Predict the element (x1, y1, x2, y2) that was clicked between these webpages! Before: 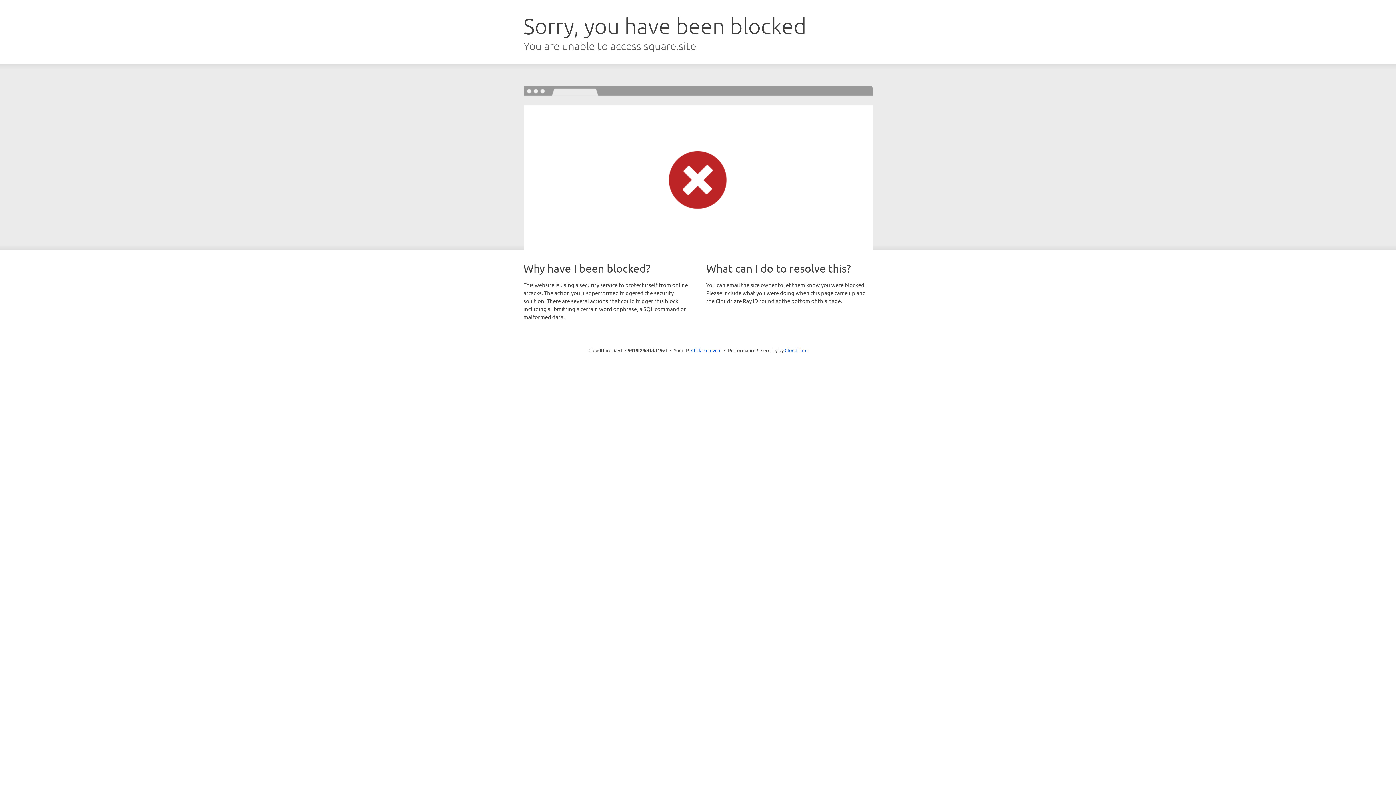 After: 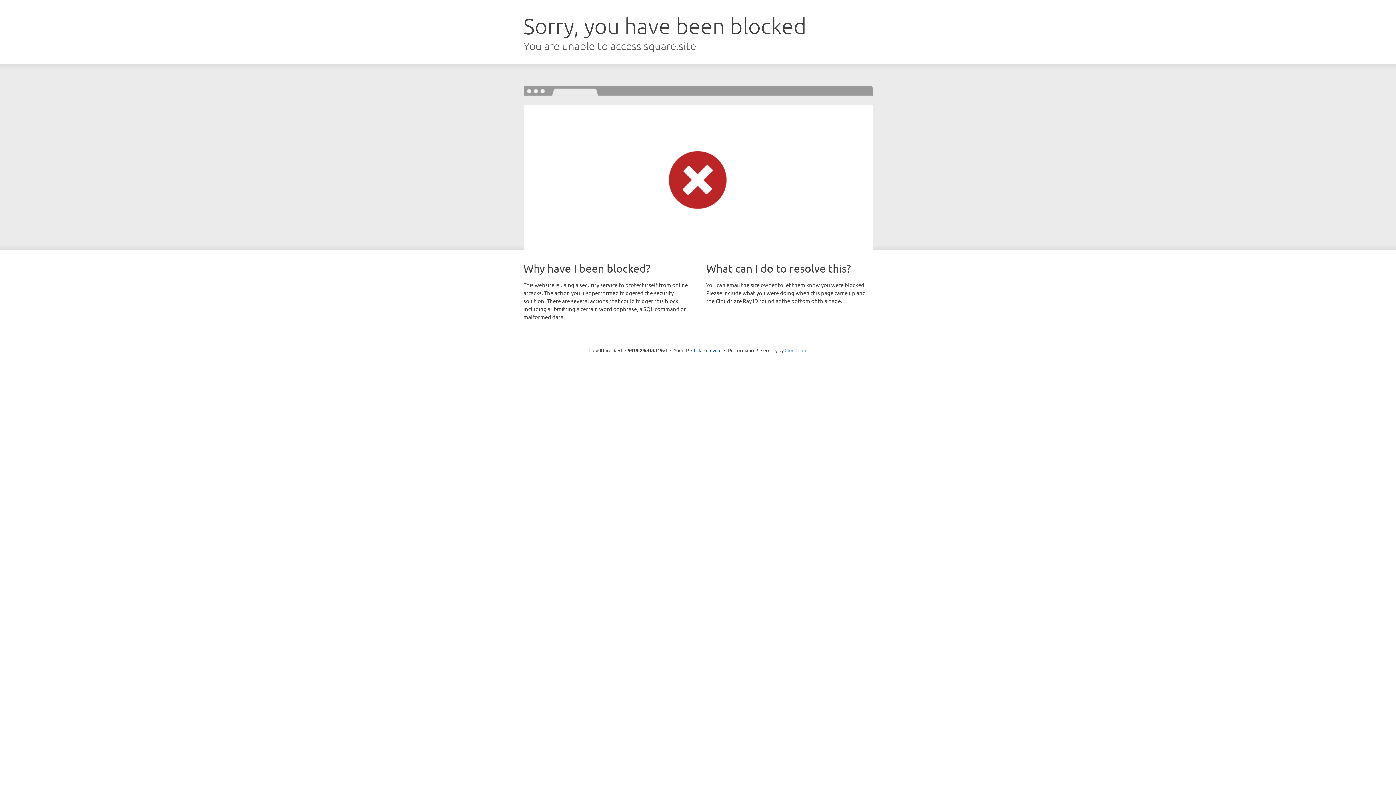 Action: label: Cloudflare bbox: (784, 347, 807, 353)